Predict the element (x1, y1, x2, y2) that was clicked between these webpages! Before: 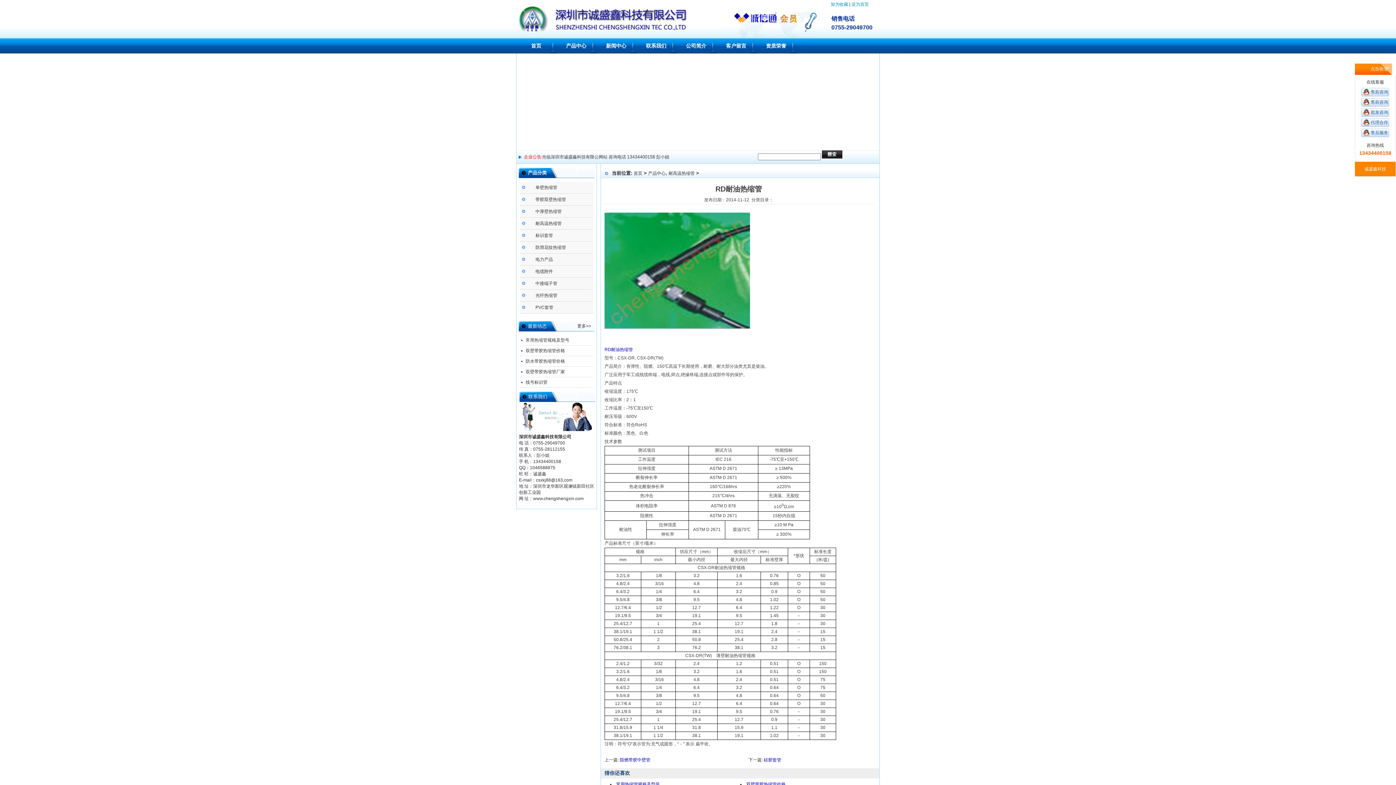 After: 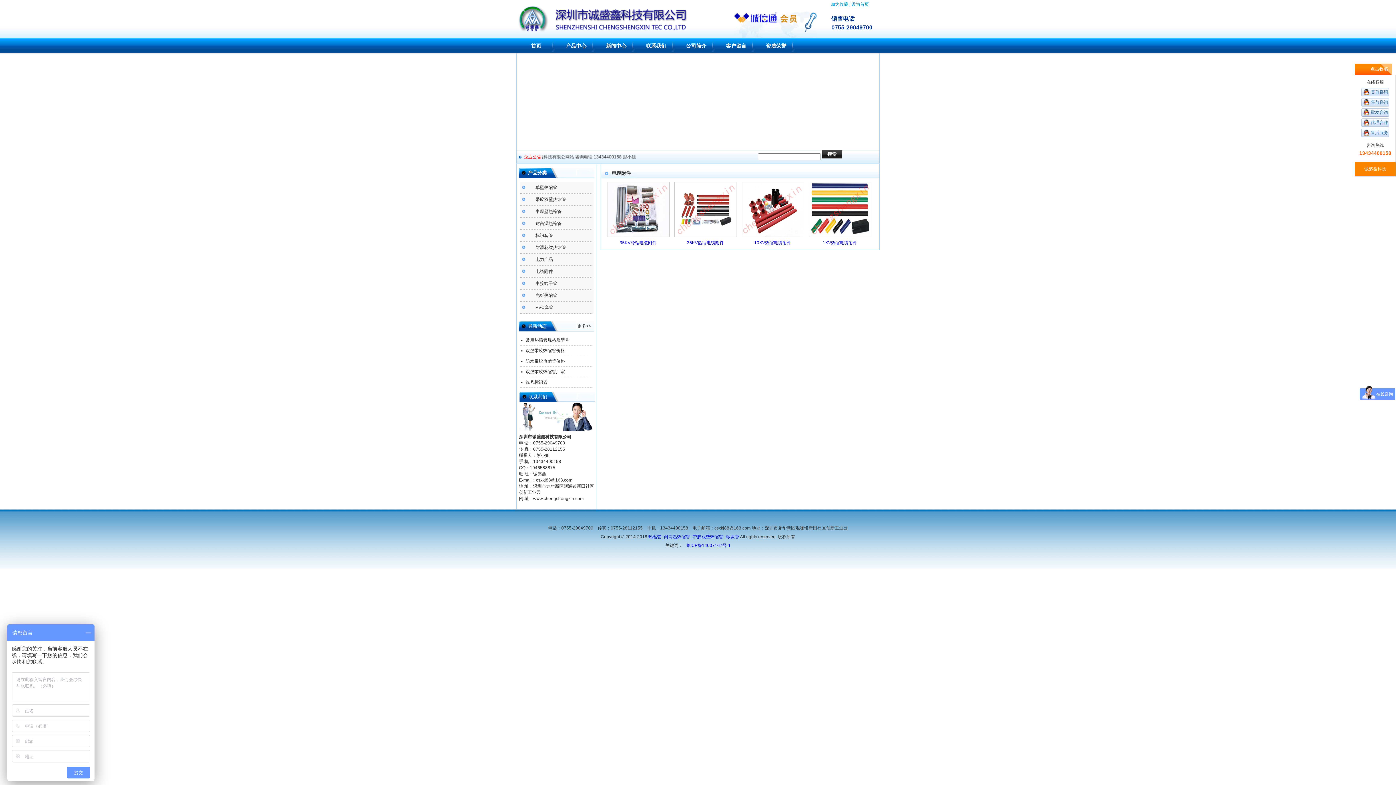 Action: label: 电缆附件 bbox: (520, 265, 593, 277)